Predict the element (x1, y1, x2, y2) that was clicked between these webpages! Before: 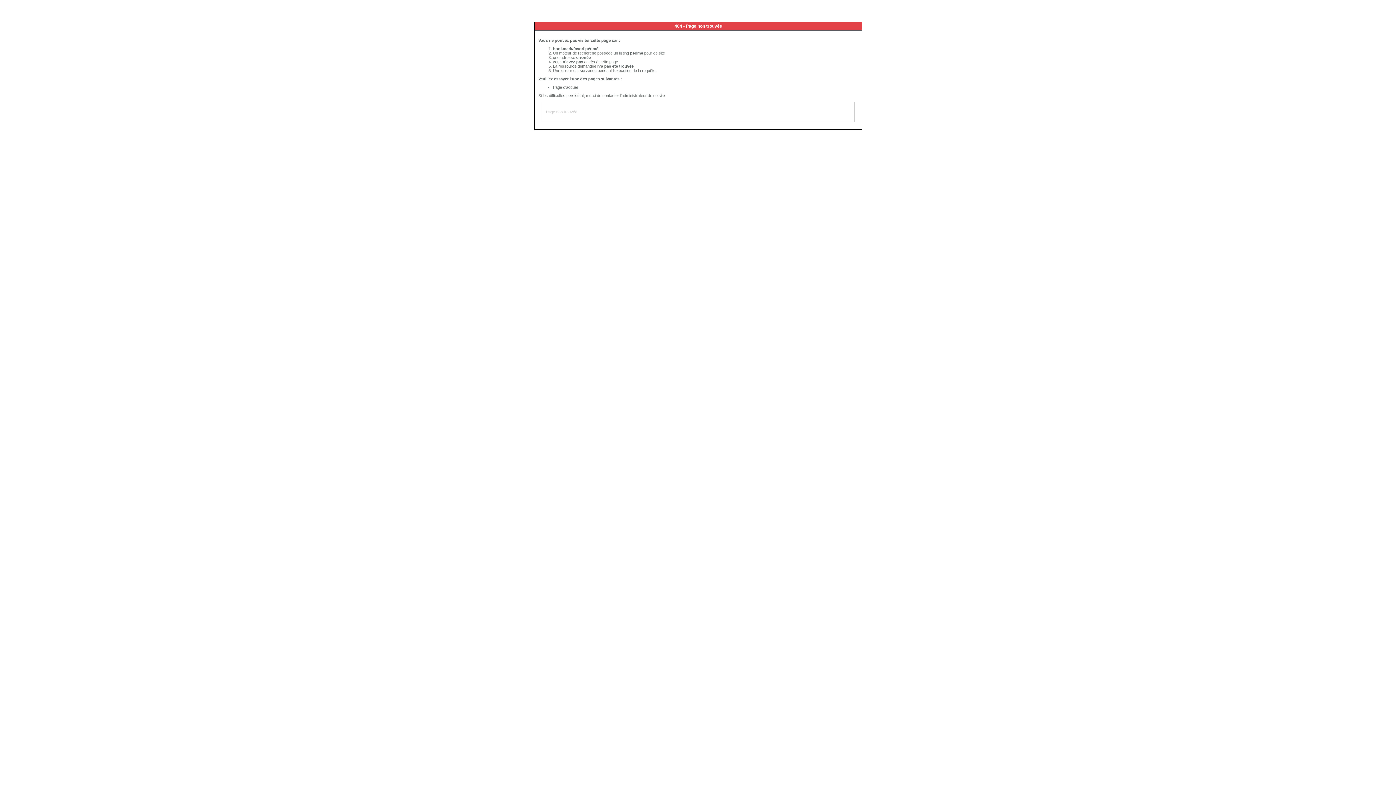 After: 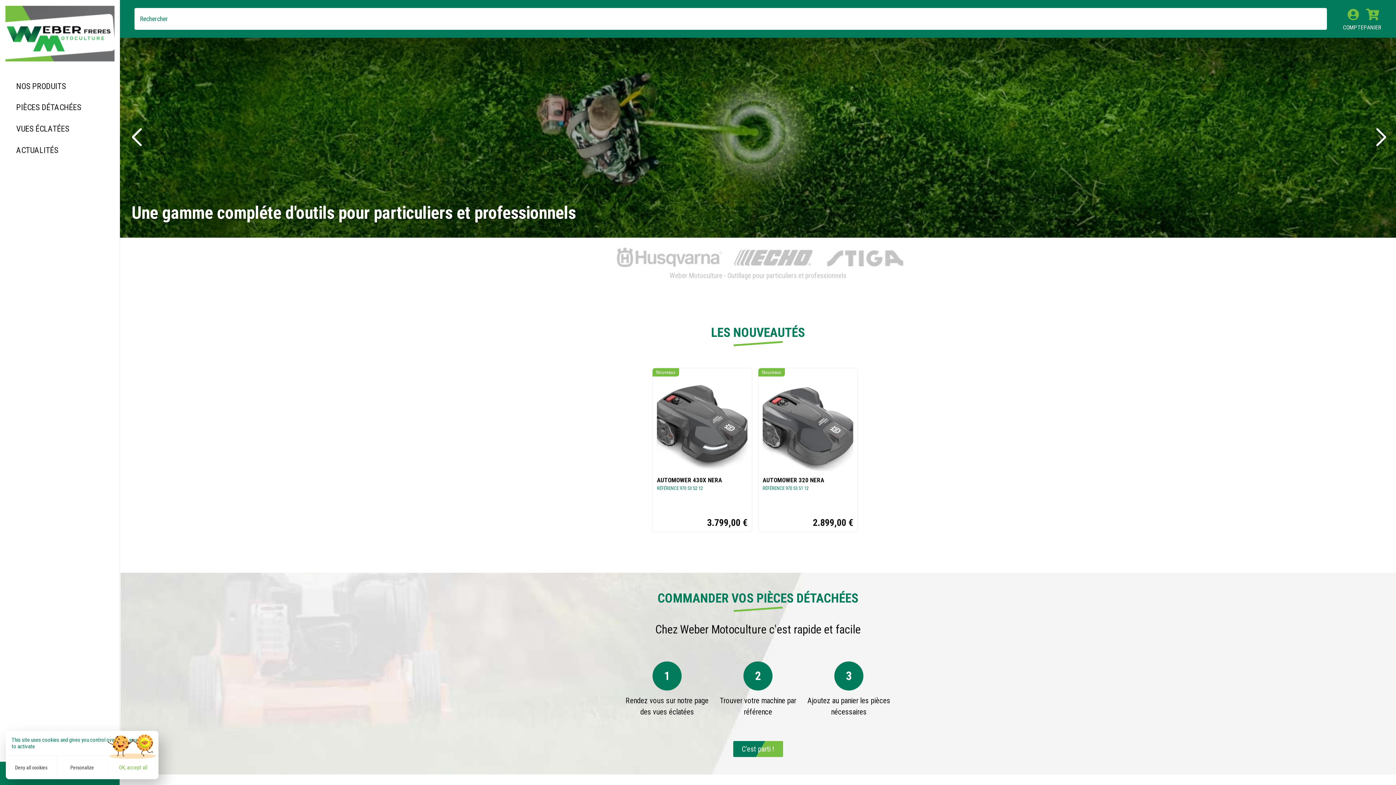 Action: label: Page d'accueil bbox: (553, 85, 578, 89)